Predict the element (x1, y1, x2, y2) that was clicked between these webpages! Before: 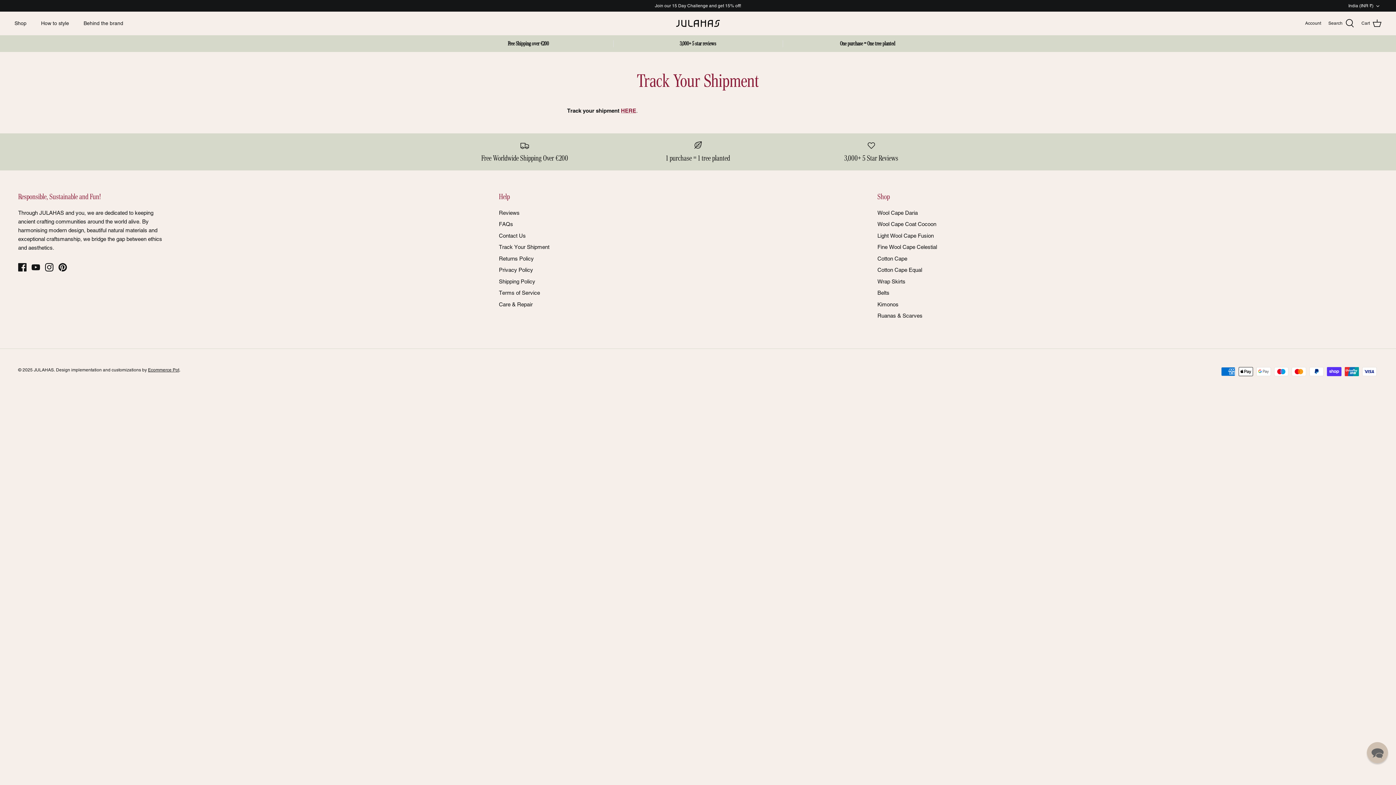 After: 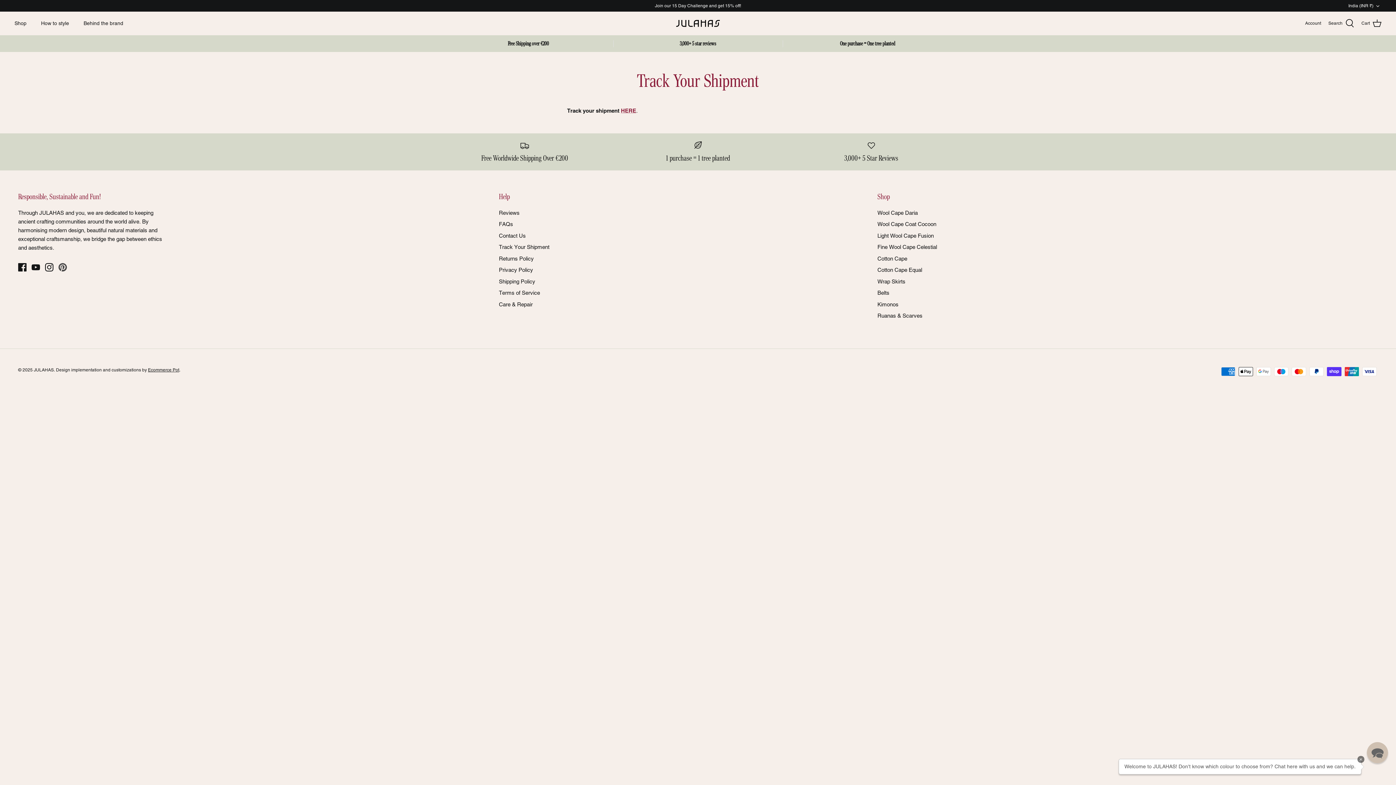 Action: bbox: (58, 263, 66, 271) label: Pinterest